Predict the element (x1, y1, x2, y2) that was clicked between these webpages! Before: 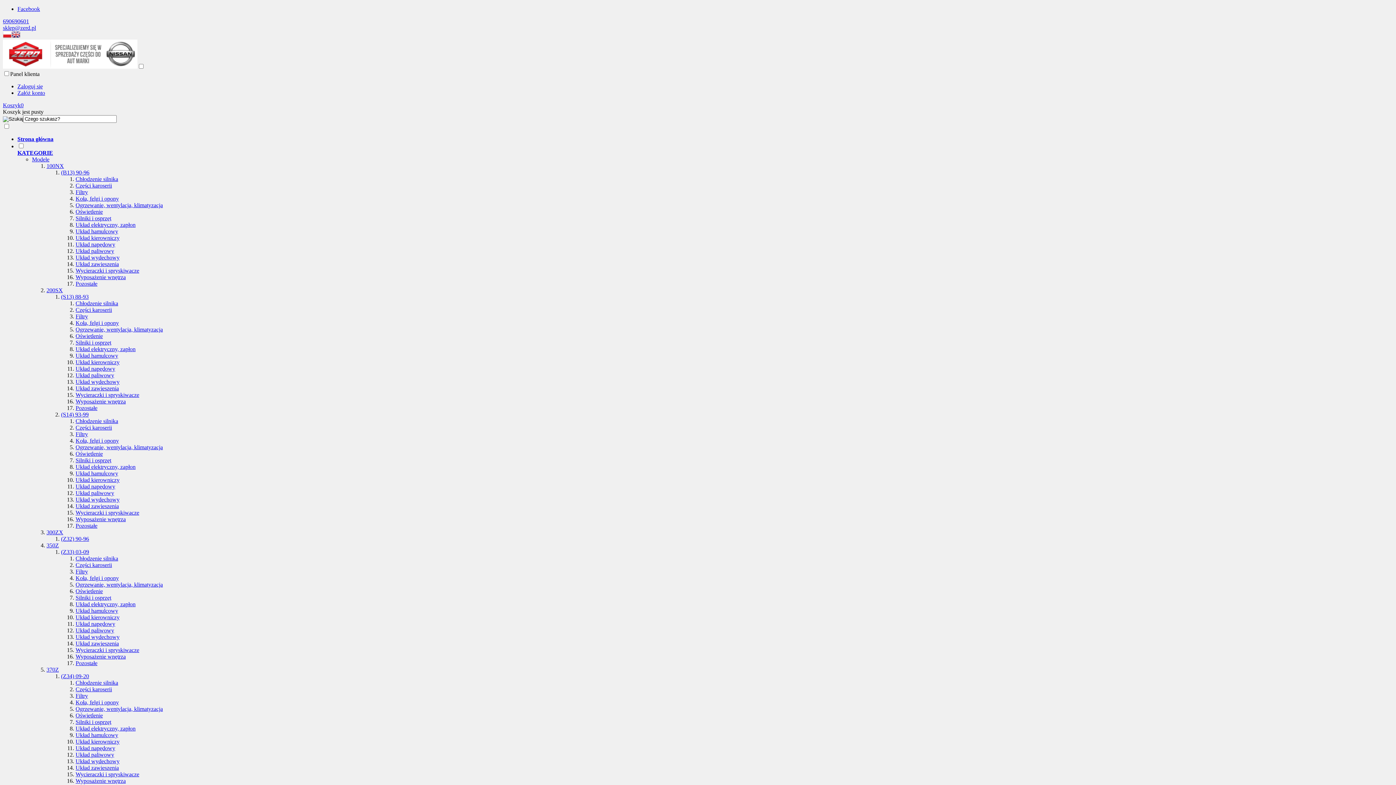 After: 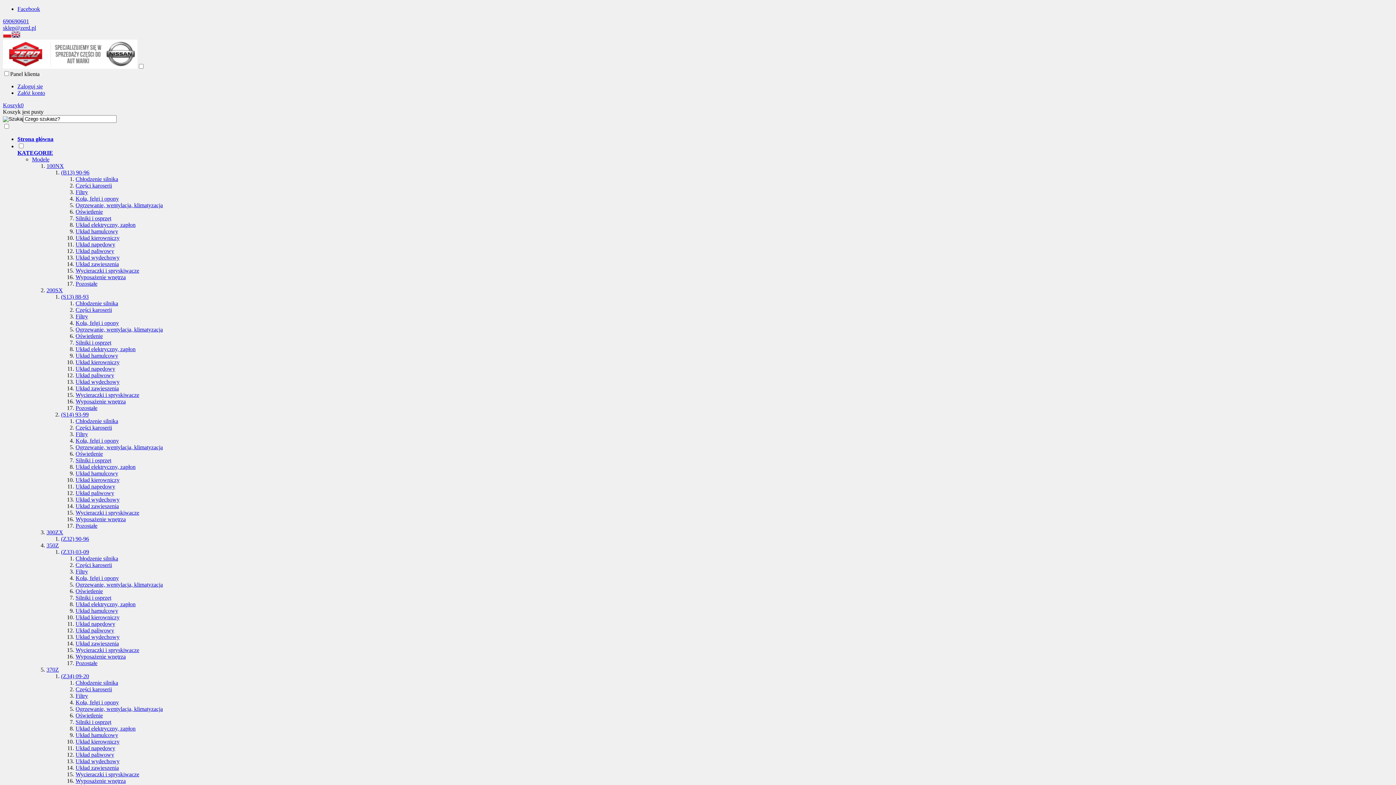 Action: bbox: (75, 634, 119, 640) label: Układ wydechowy